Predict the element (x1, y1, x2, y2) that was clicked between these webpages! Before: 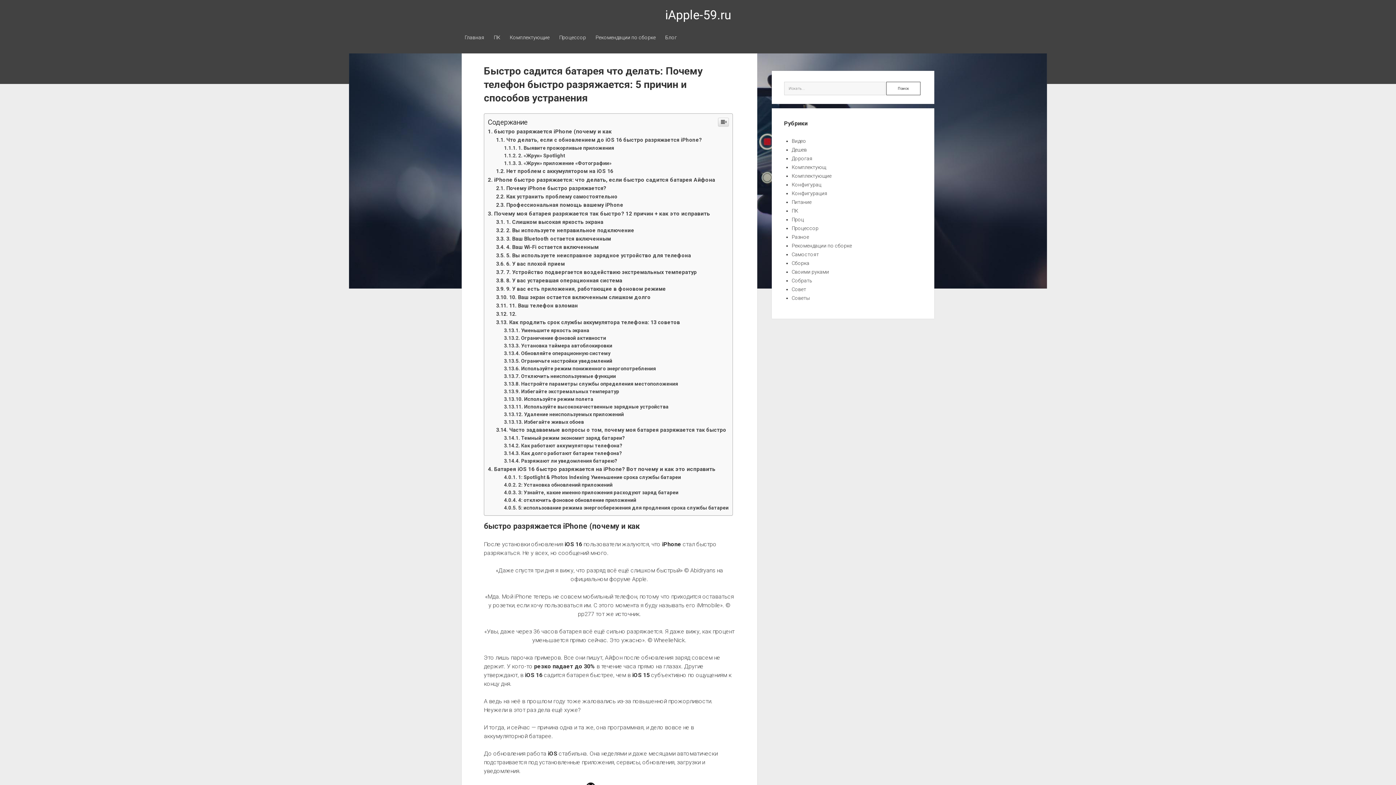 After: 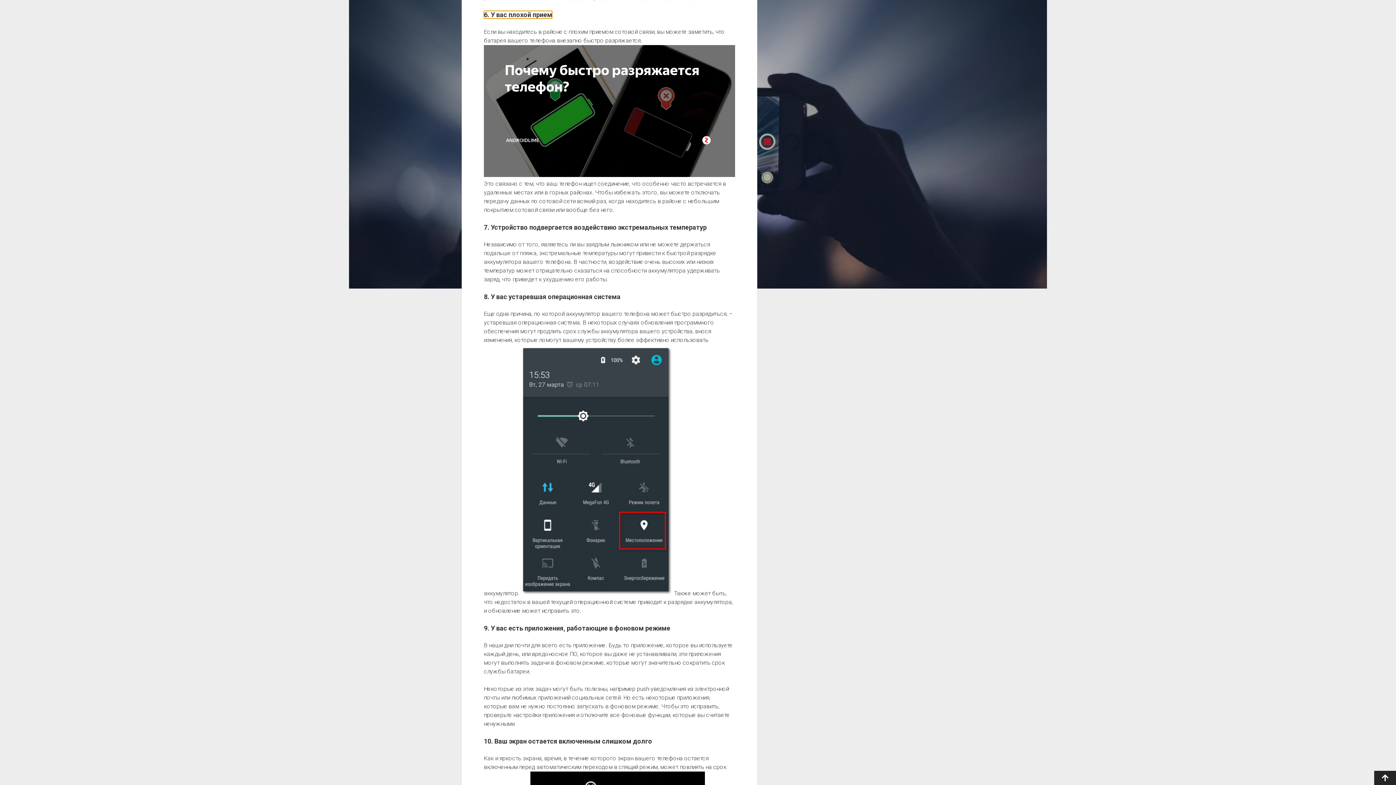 Action: bbox: (496, 409, 564, 415) label: 6. У вас плохой прием